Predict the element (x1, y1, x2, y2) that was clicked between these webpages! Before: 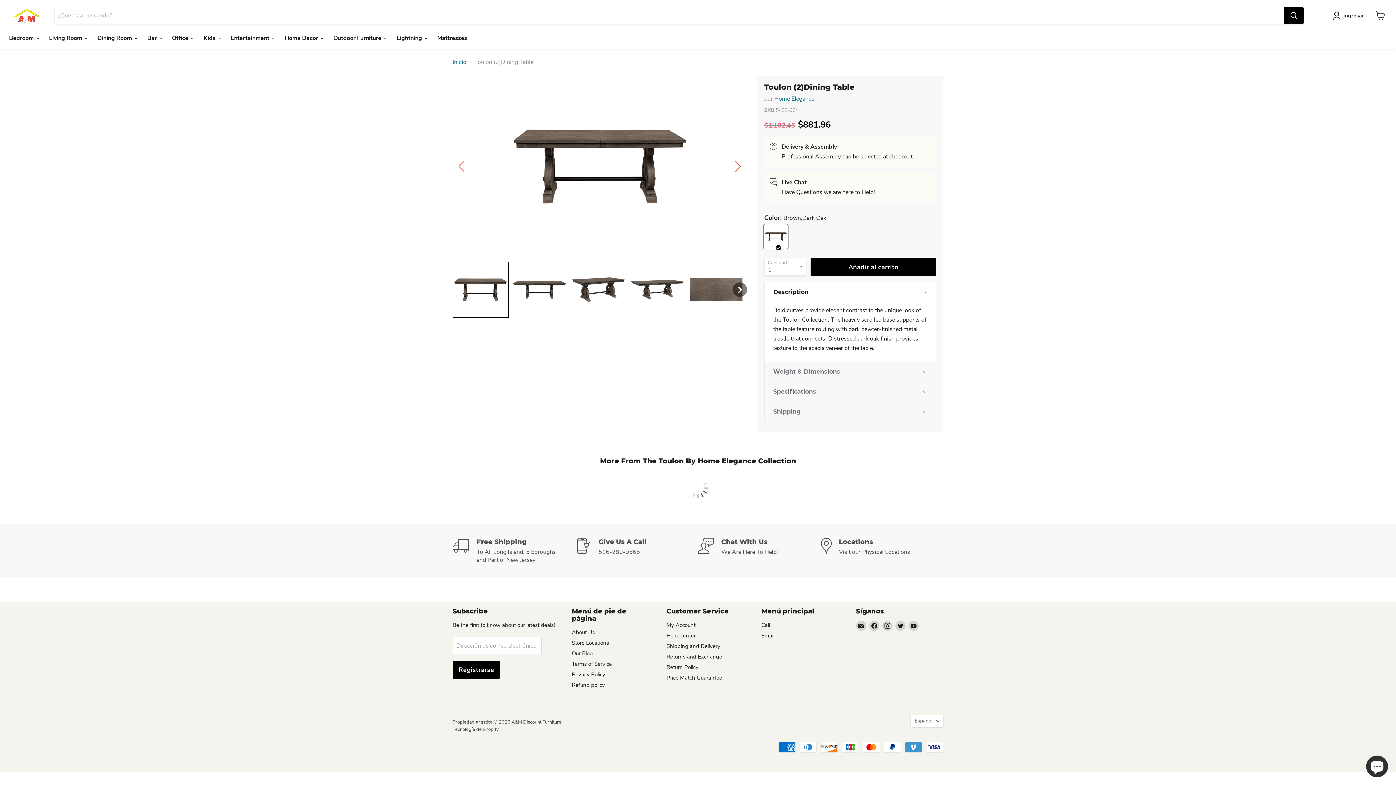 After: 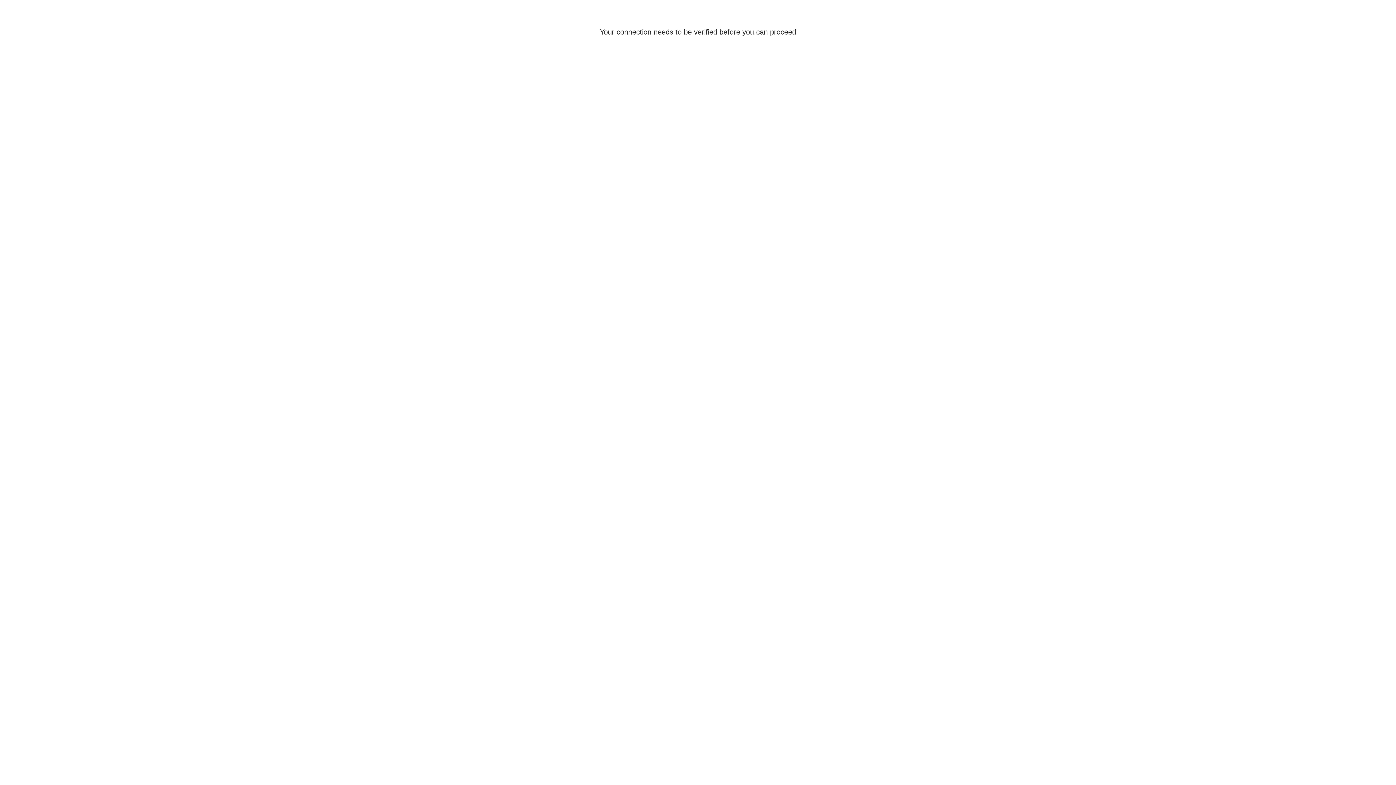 Action: label: Return Policy bbox: (666, 664, 698, 671)